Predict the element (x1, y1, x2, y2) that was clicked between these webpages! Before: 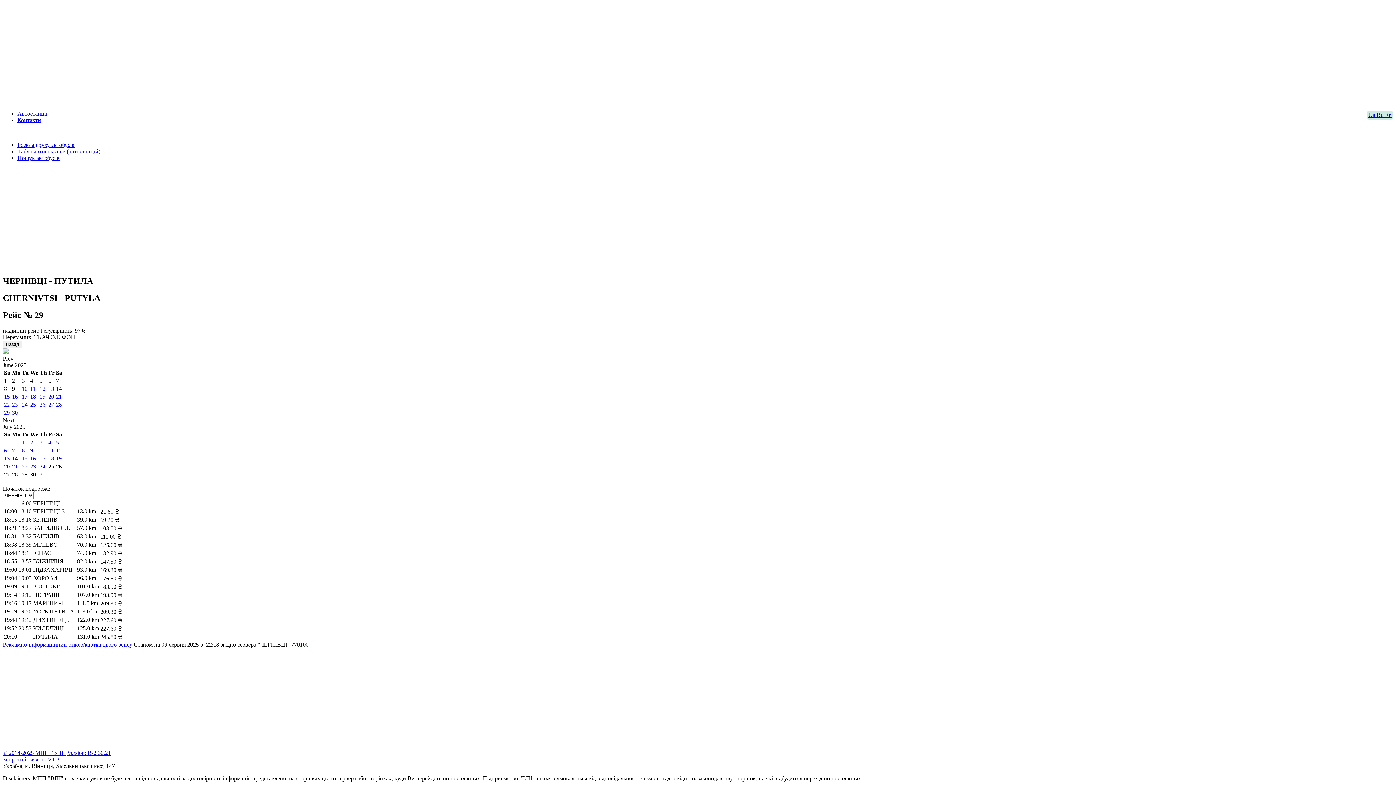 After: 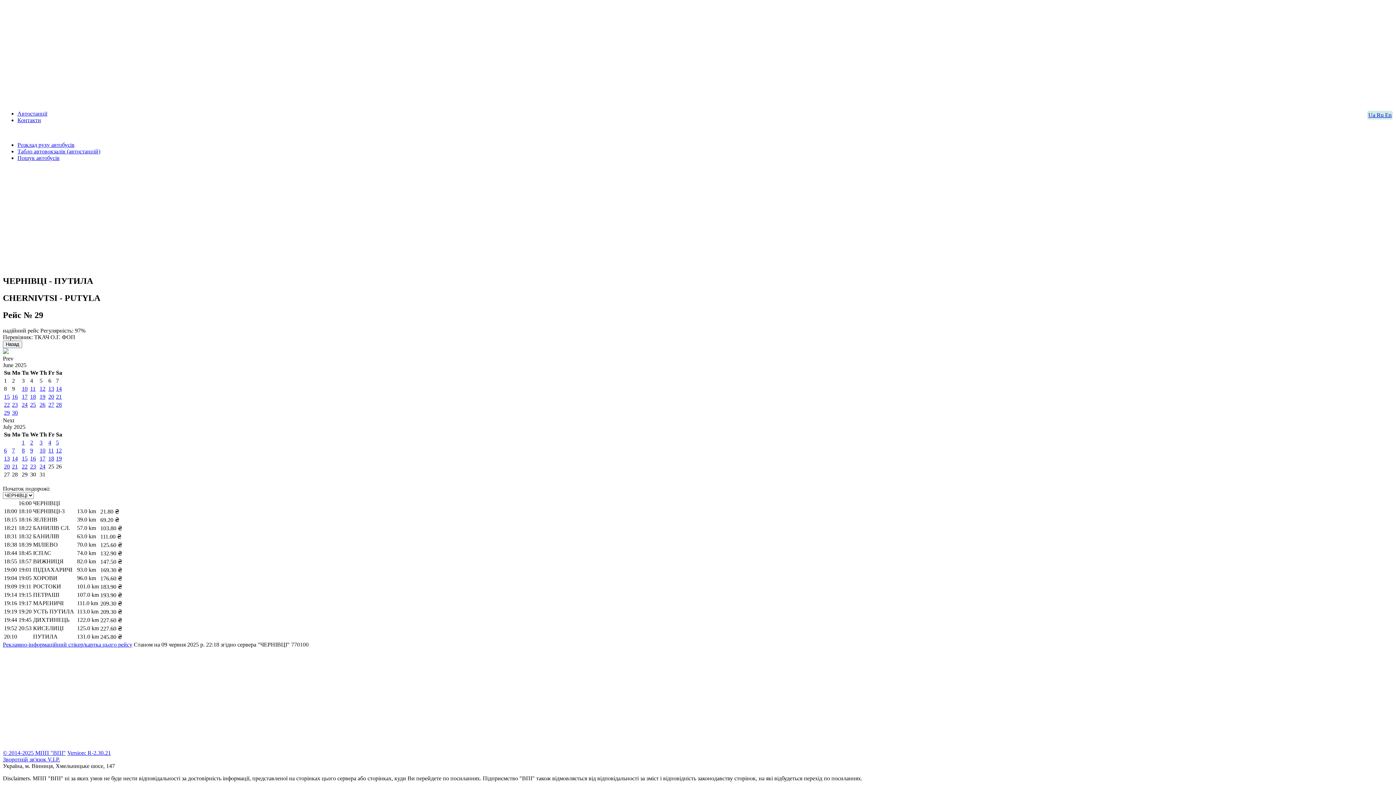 Action: bbox: (21, 401, 27, 407) label: 24